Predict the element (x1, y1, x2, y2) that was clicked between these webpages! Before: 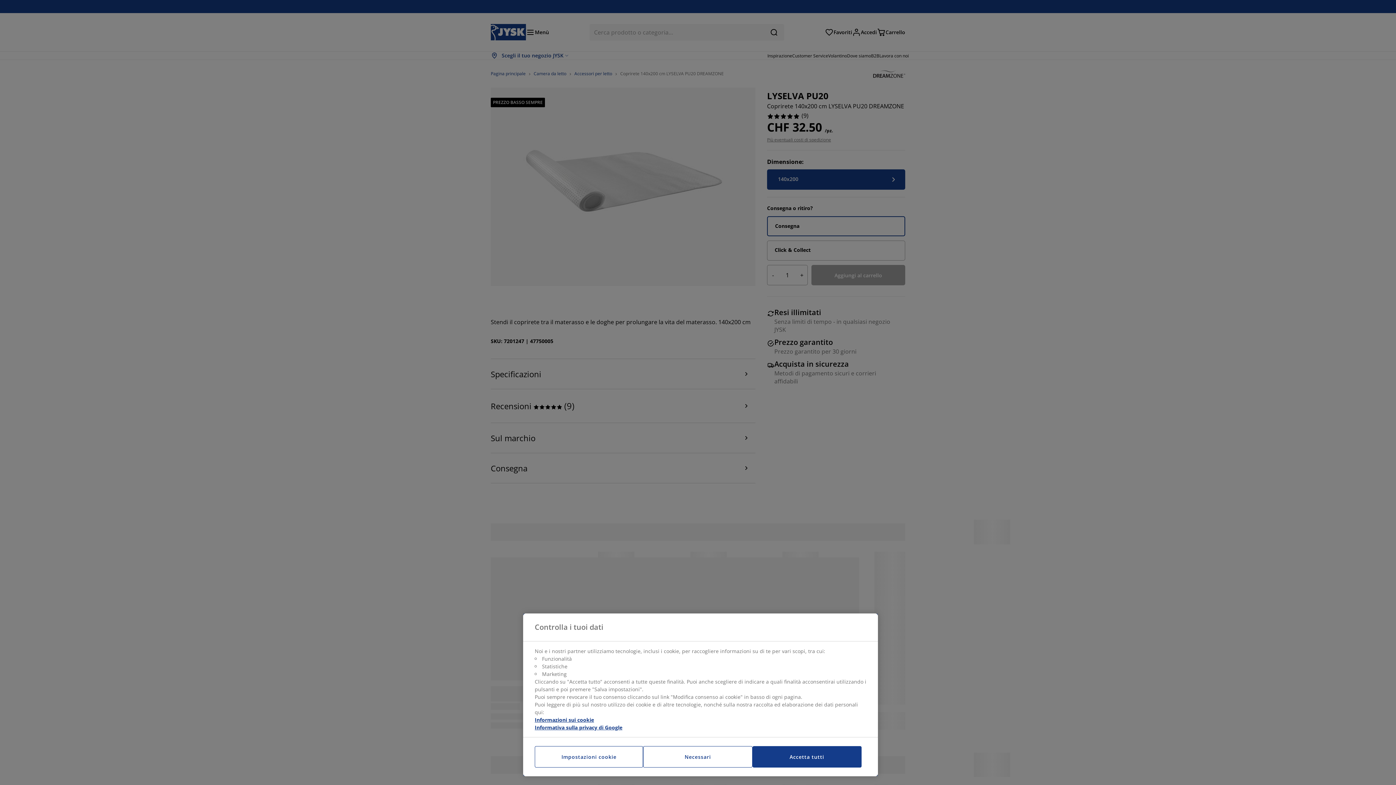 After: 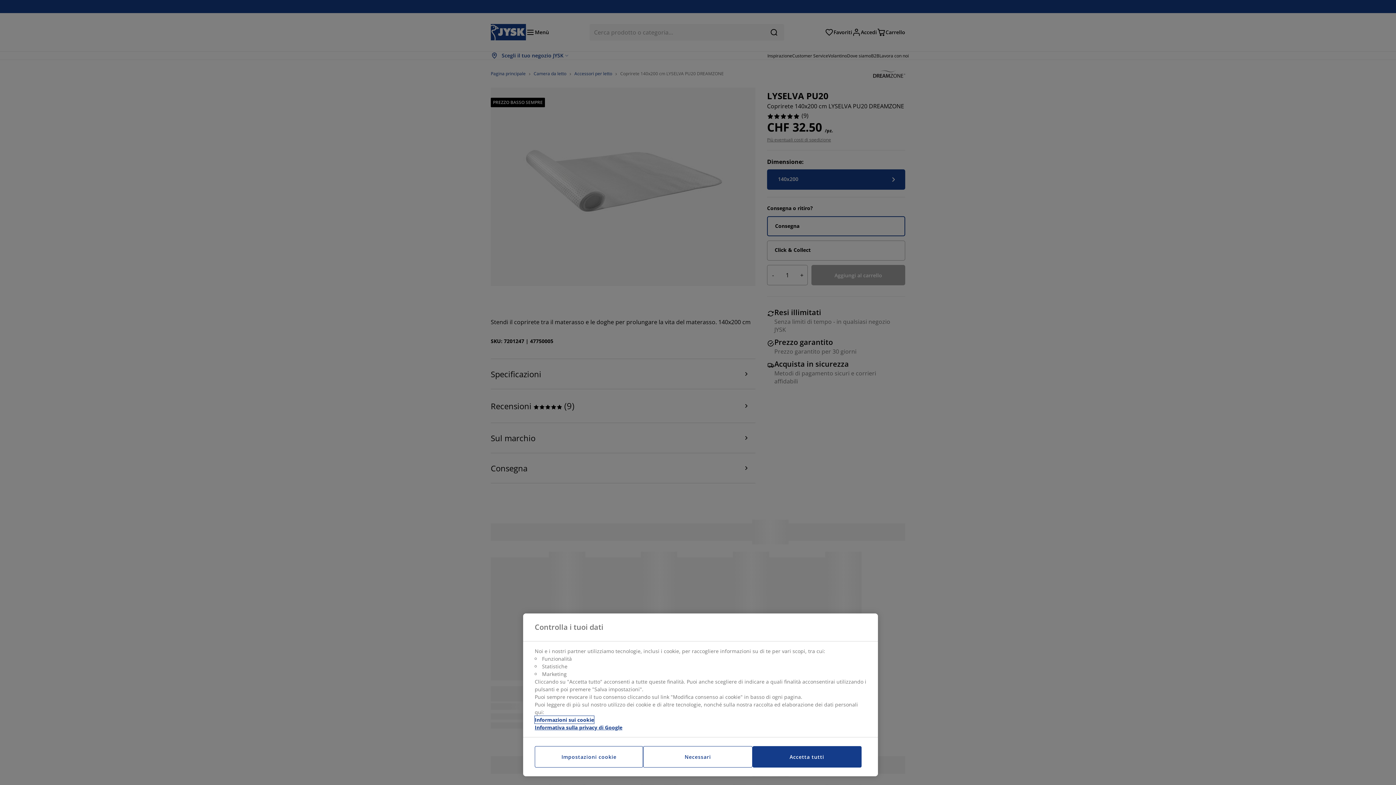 Action: bbox: (534, 716, 594, 724) label: Maggiori informazioni sulla tua privacy, apre in una nuova scheda